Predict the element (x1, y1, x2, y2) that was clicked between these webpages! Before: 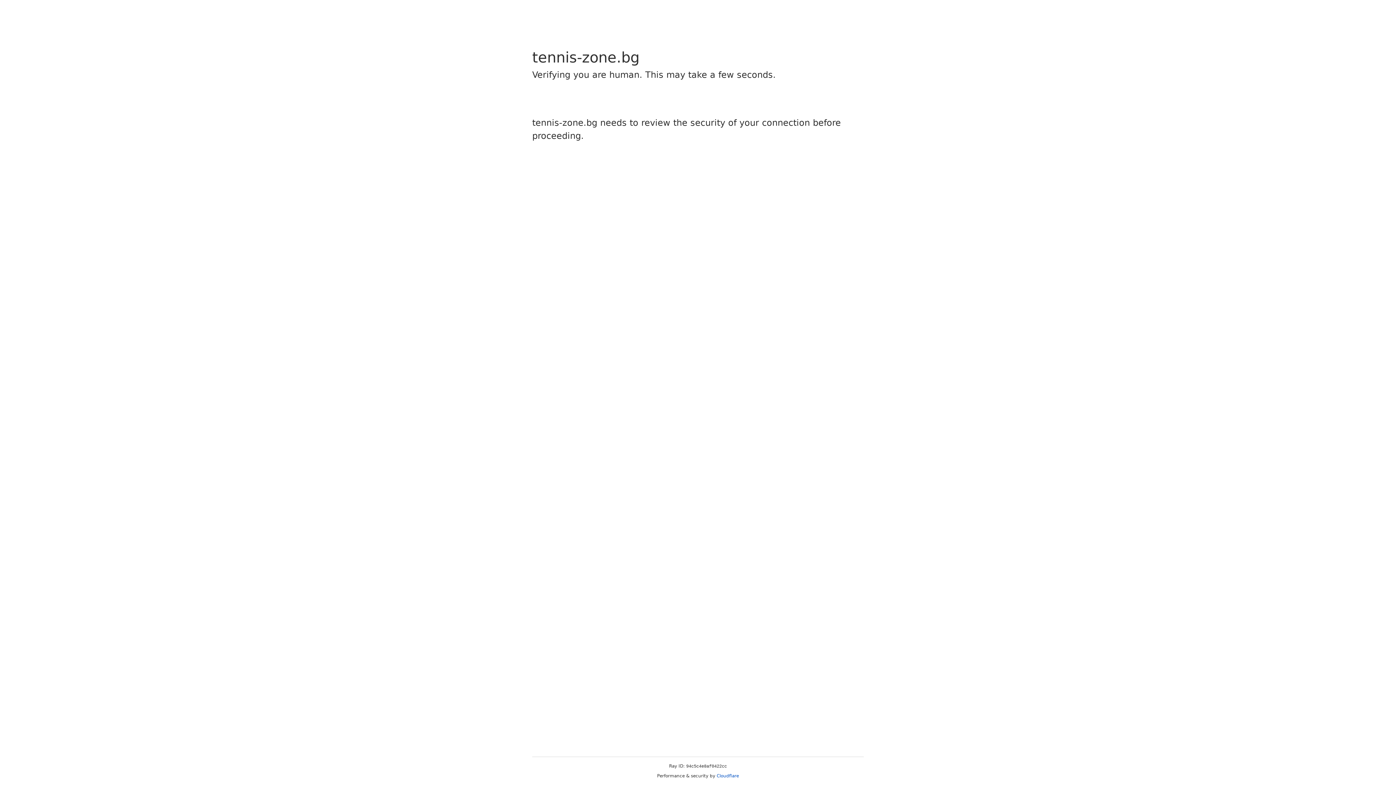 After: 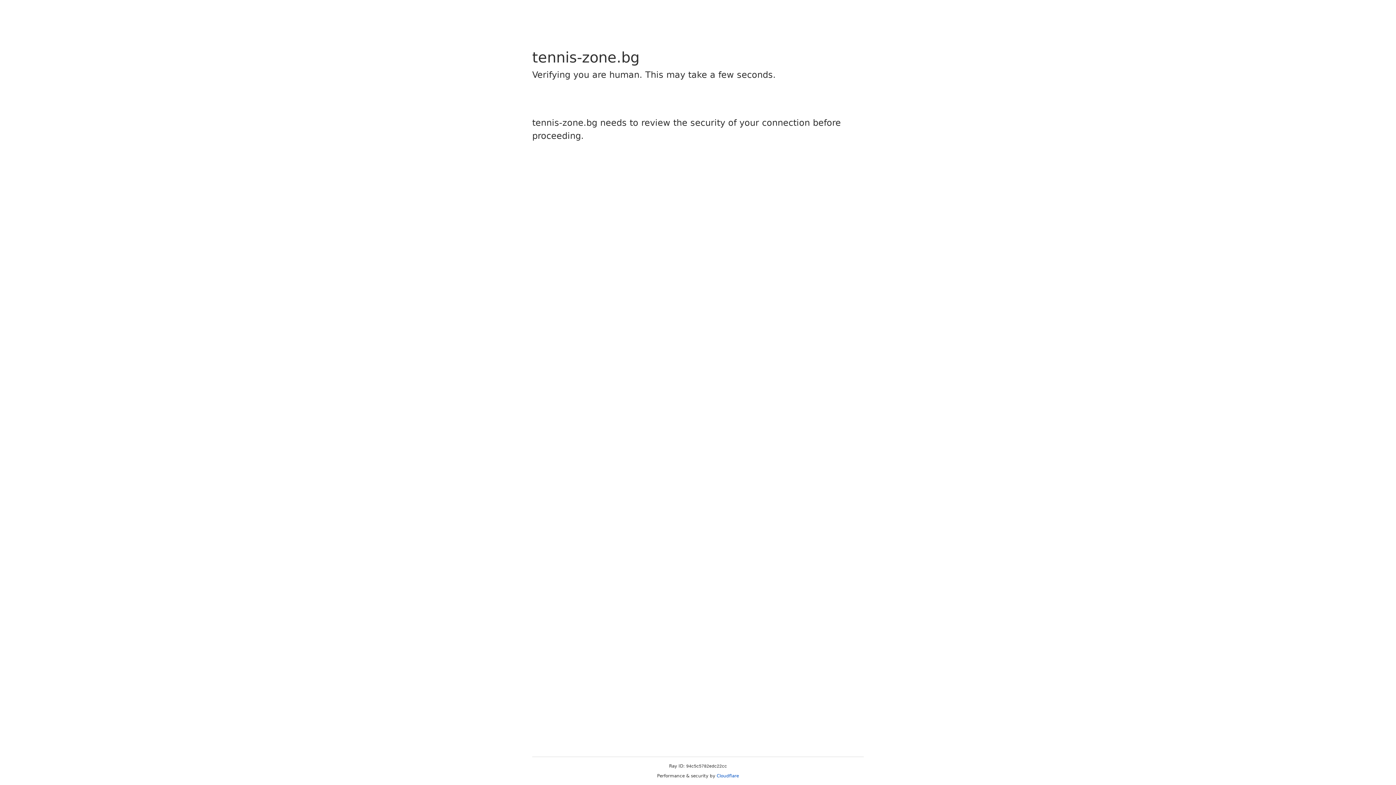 Action: label: Cloudflare bbox: (716, 773, 739, 778)